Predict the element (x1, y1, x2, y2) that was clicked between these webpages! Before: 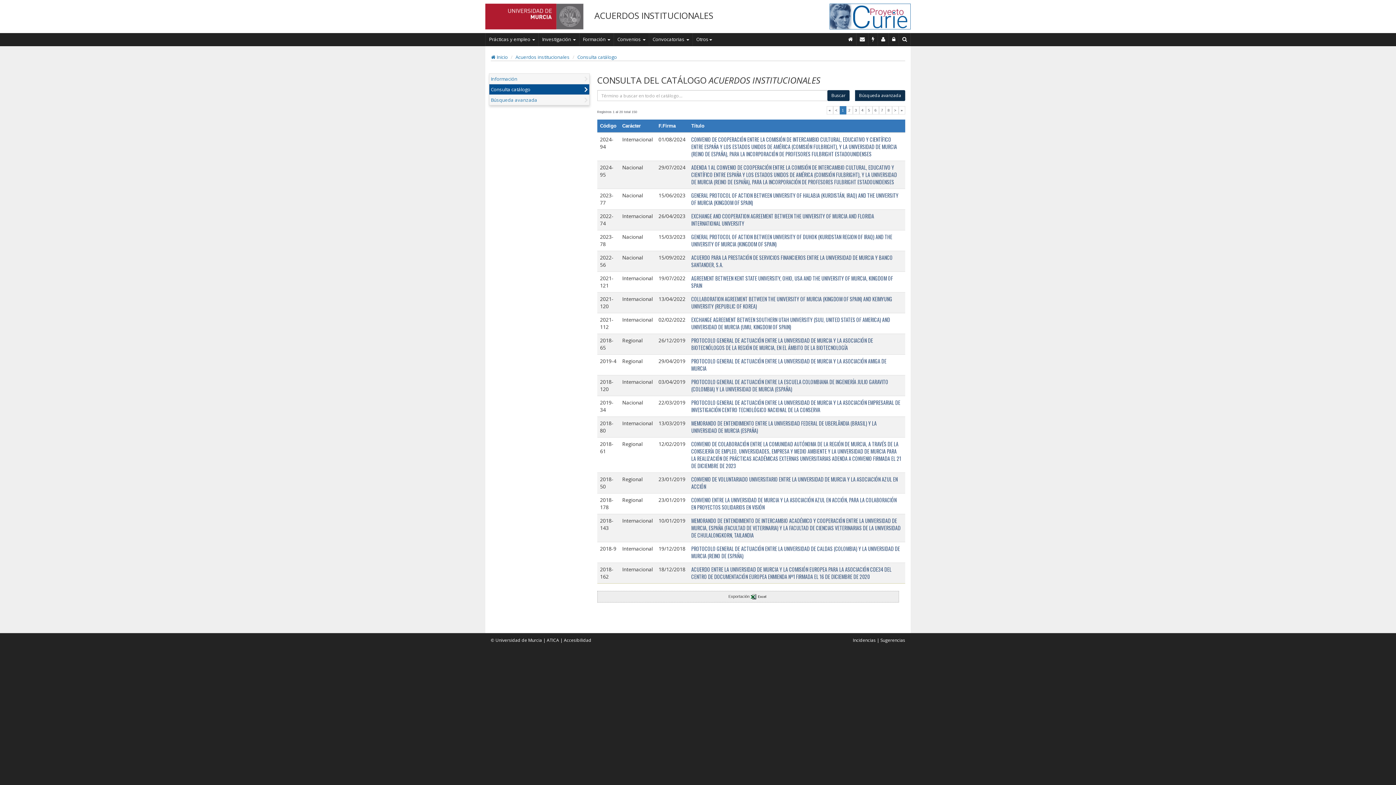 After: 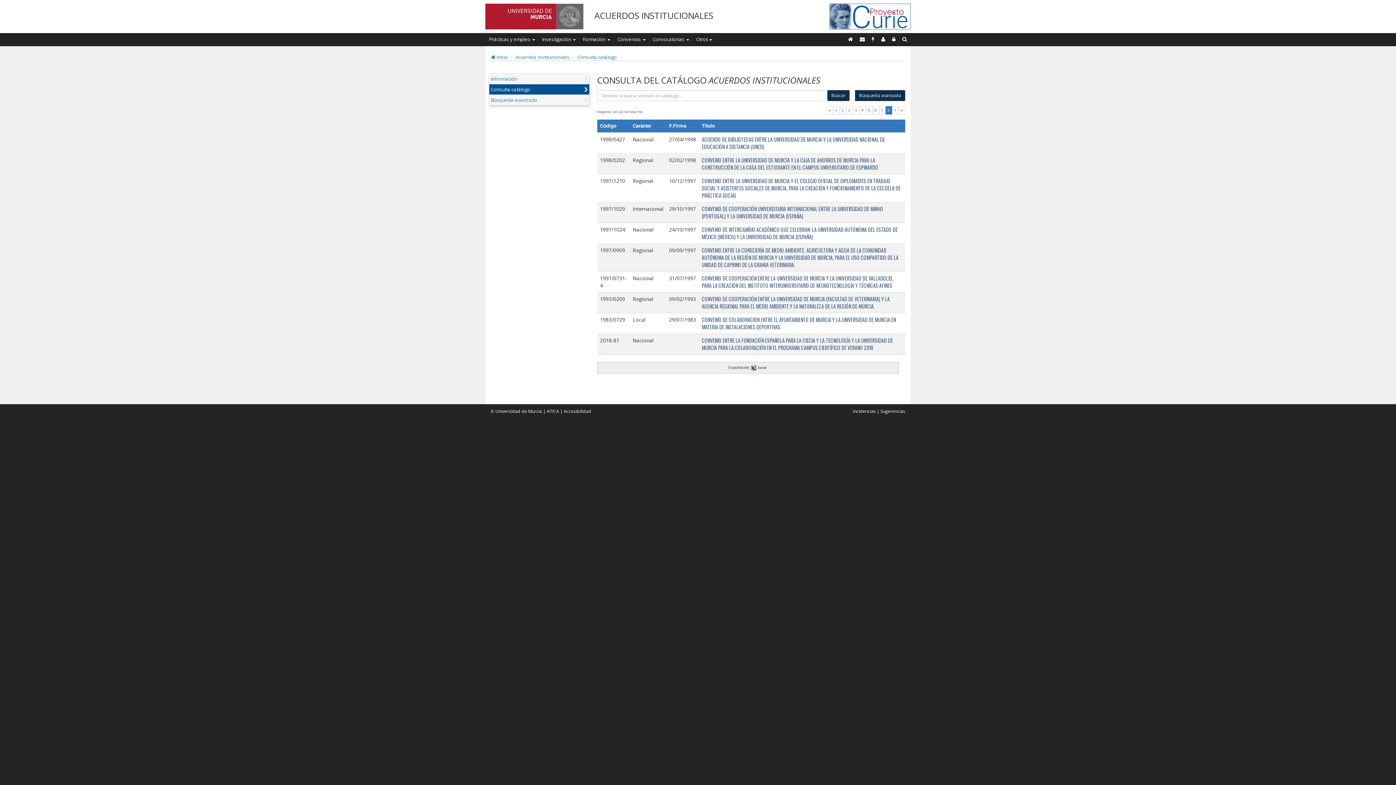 Action: bbox: (898, 106, 905, 114) label: »